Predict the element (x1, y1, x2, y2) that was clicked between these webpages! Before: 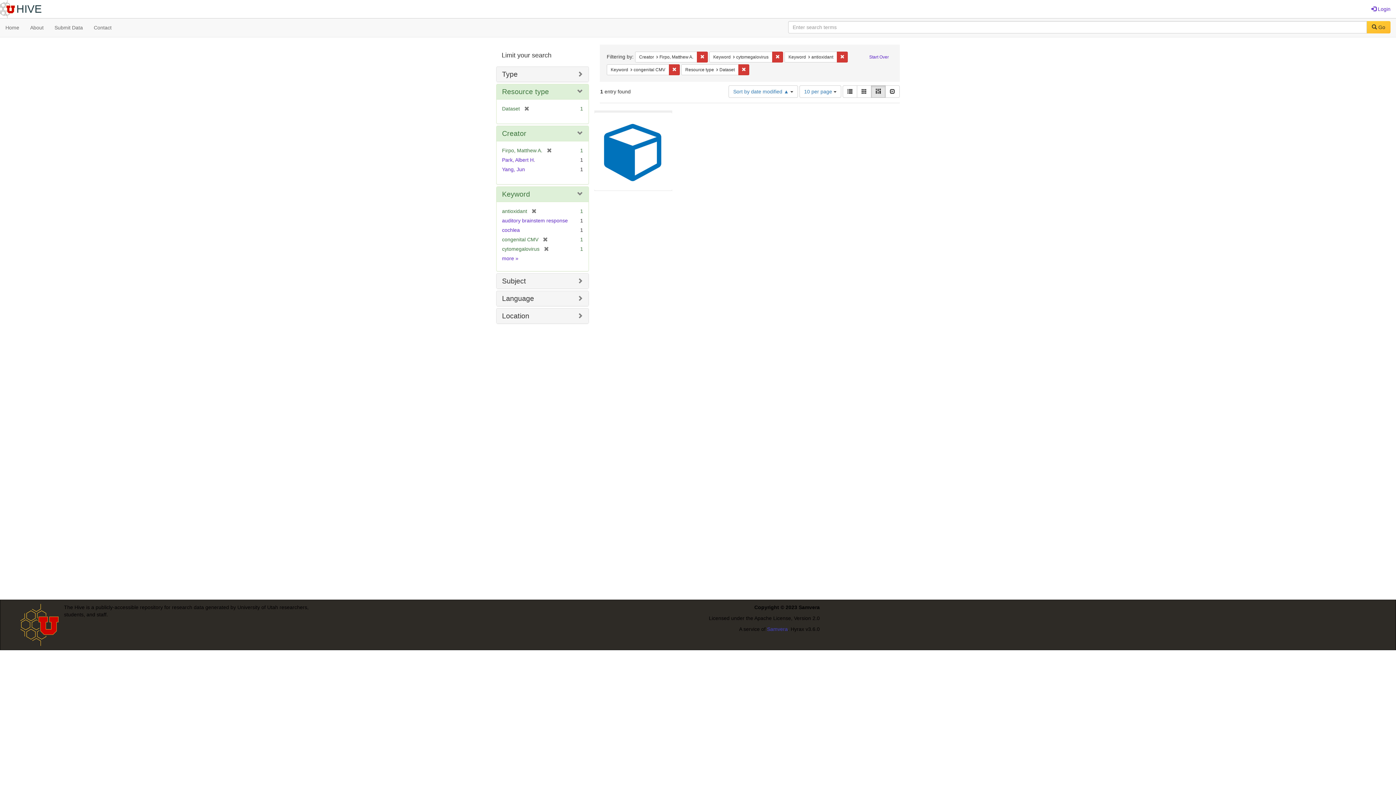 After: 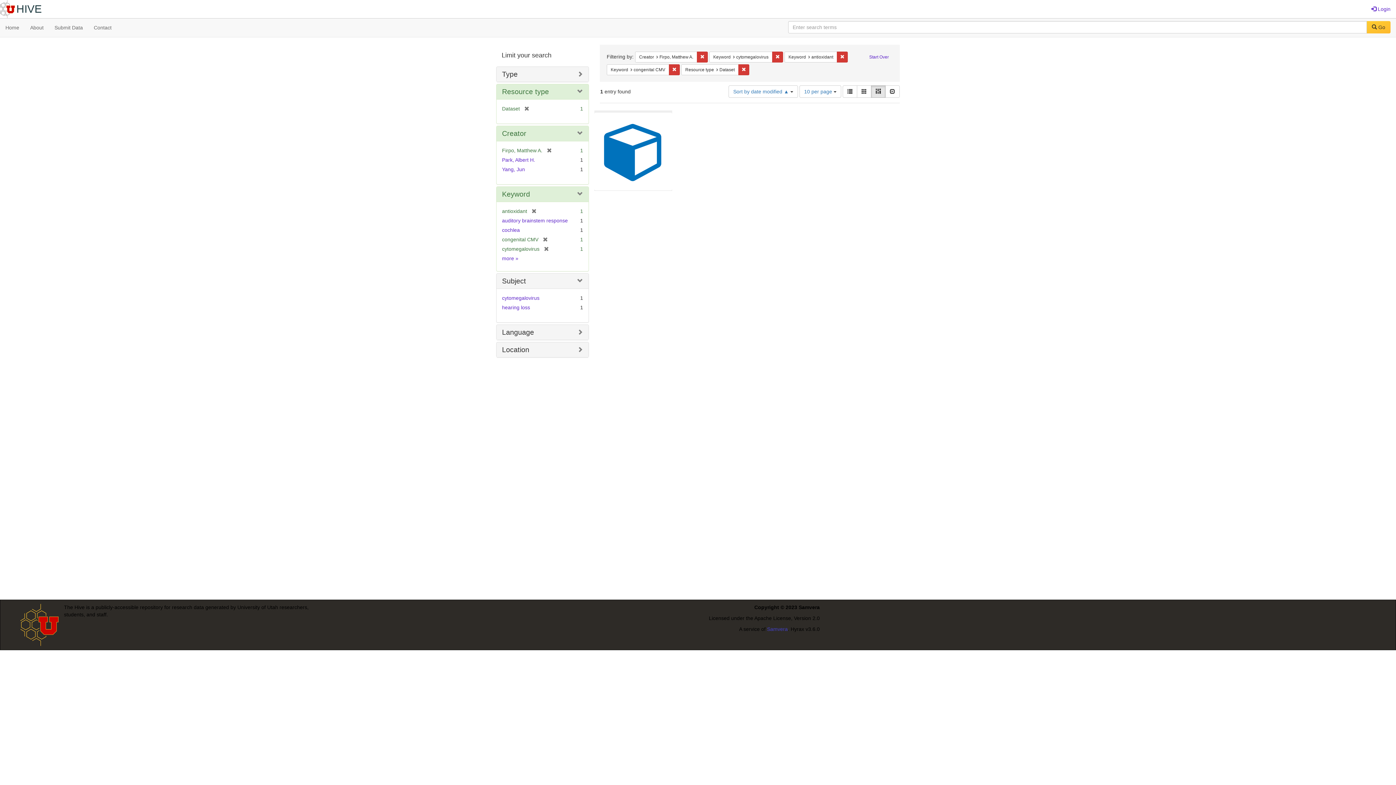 Action: bbox: (502, 277, 526, 285) label: Subject